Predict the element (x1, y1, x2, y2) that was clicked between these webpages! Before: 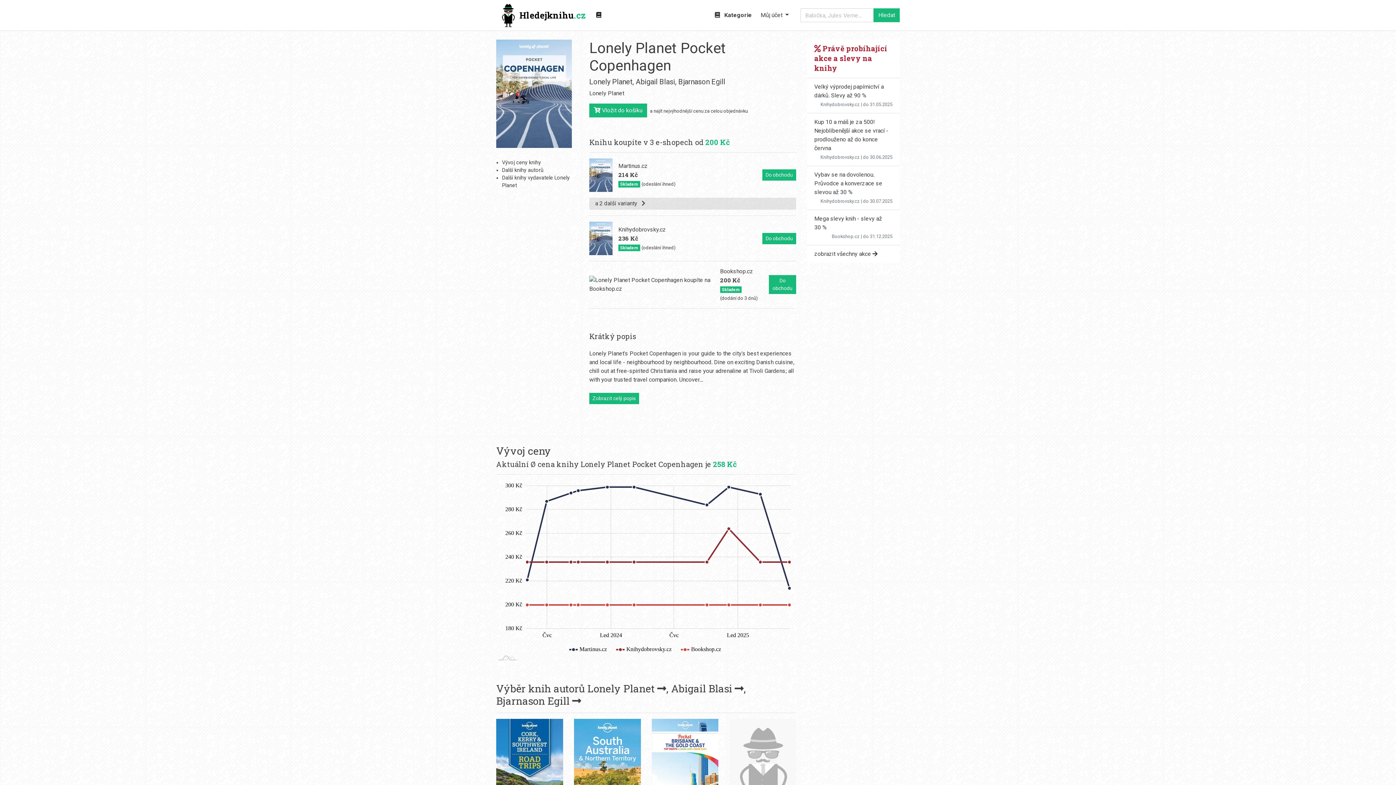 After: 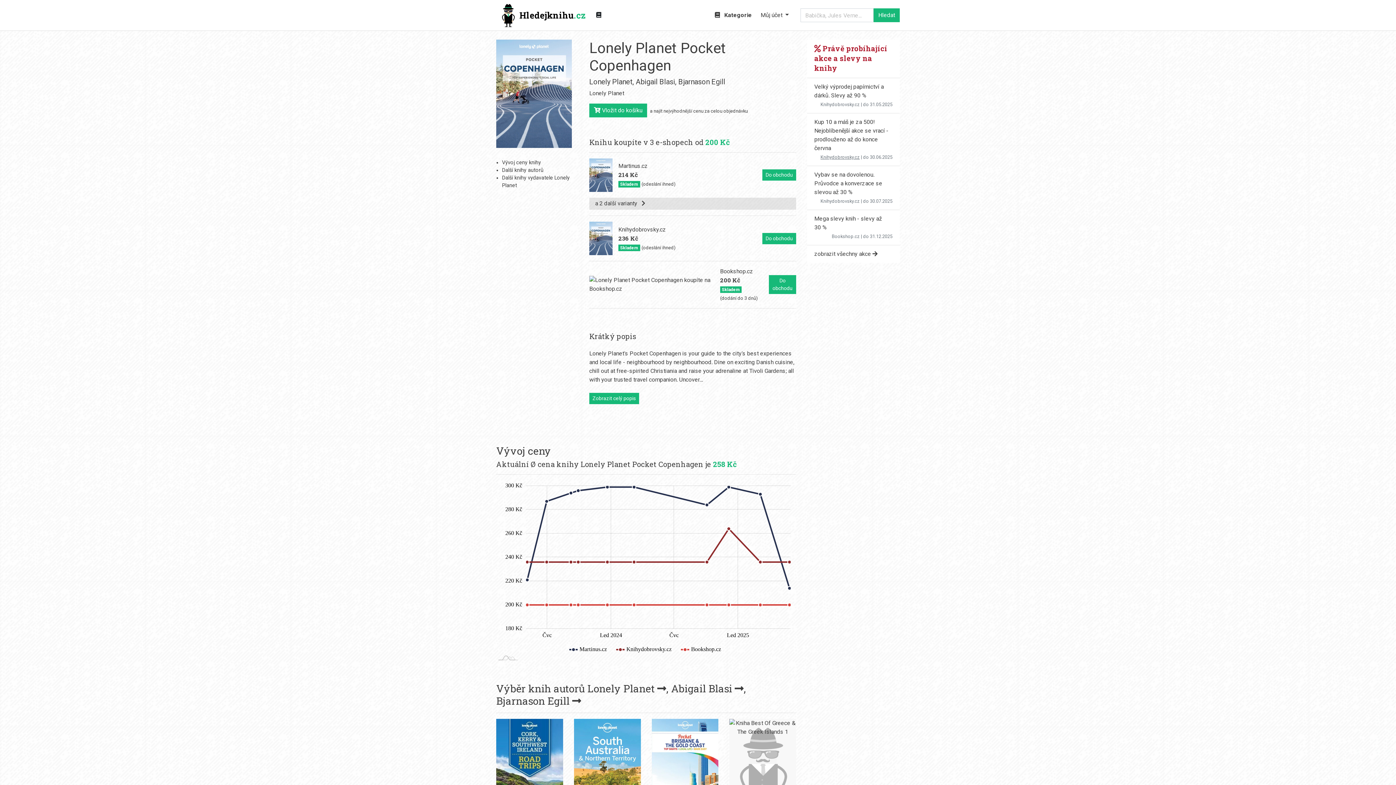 Action: bbox: (820, 154, 860, 160) label: Knihydobrovsky.cz